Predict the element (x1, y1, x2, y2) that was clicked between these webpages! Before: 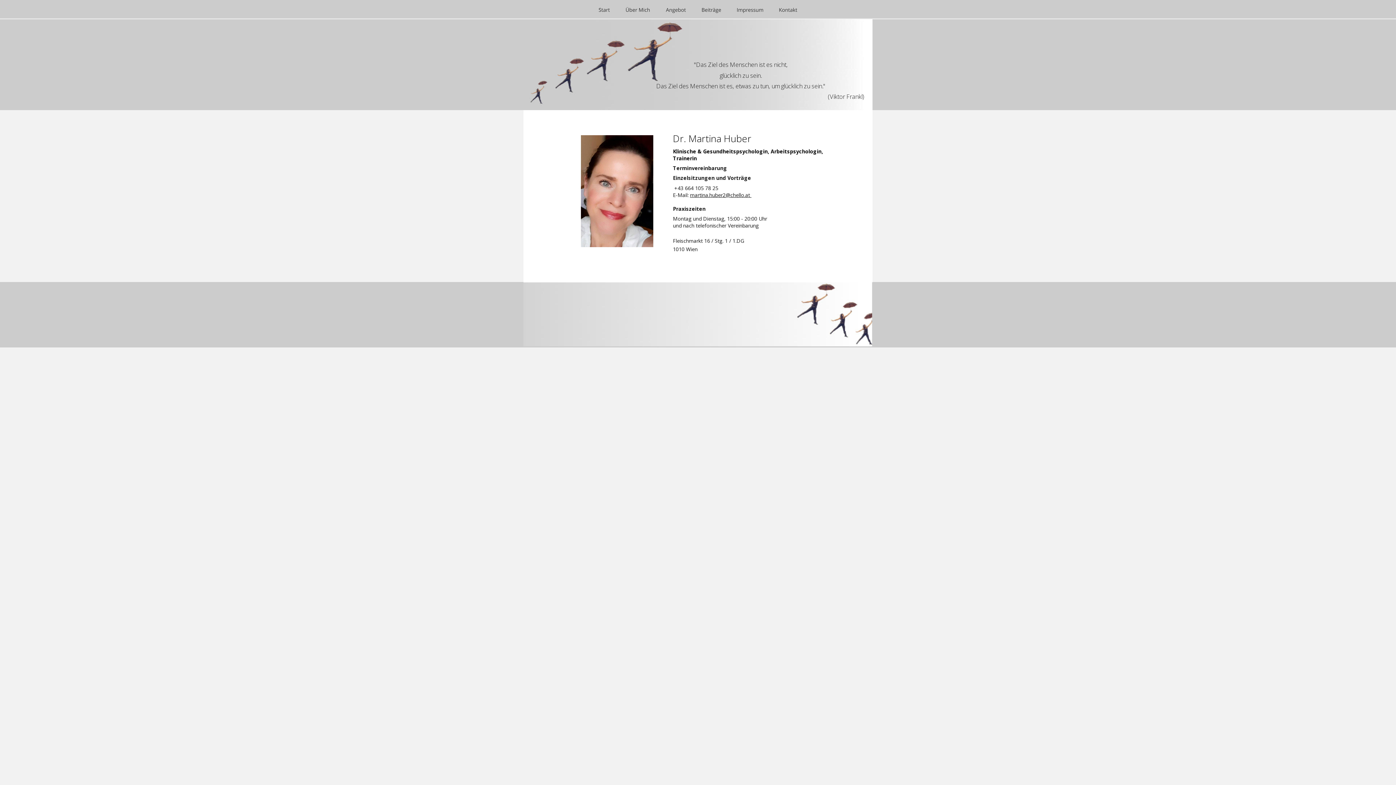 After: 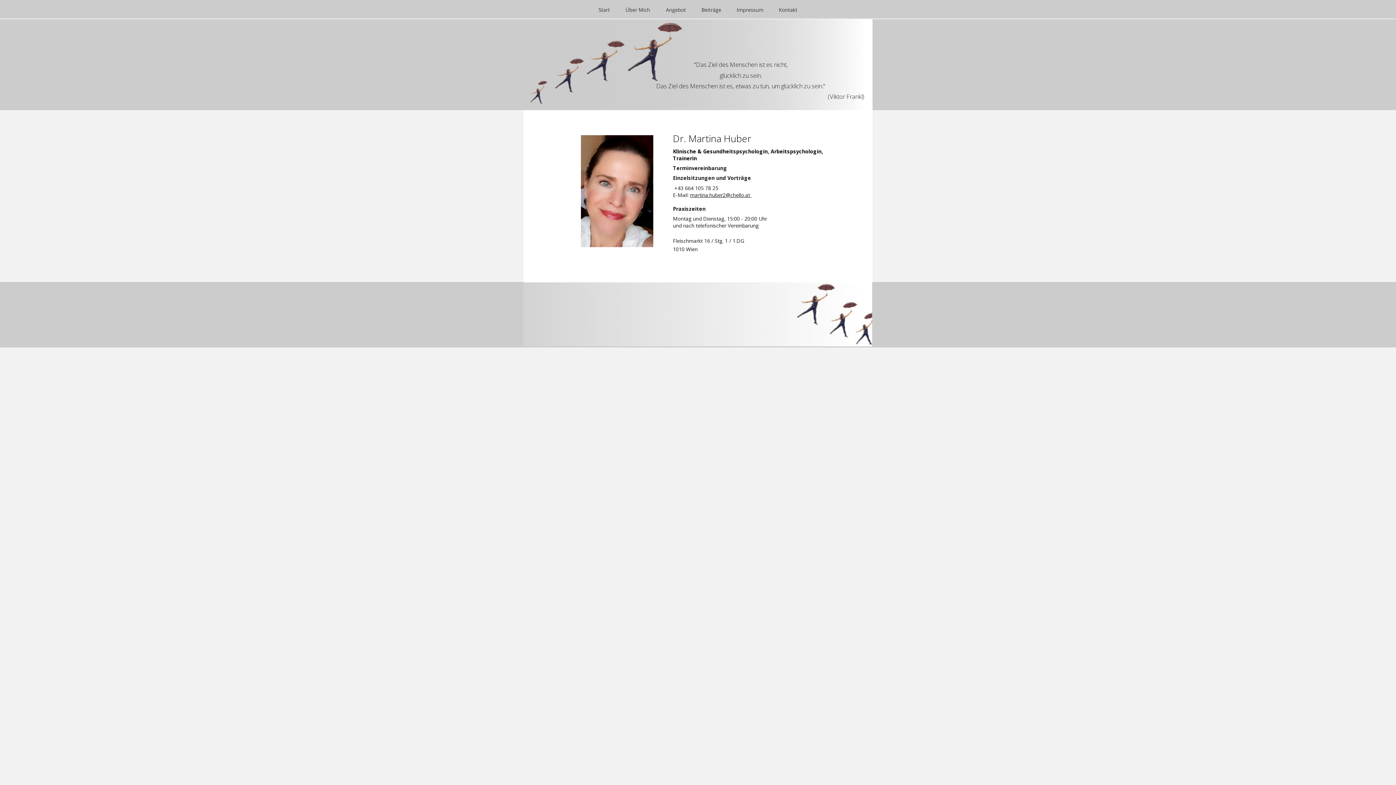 Action: bbox: (690, 191, 751, 198) label: martina.huber2@chello.at 